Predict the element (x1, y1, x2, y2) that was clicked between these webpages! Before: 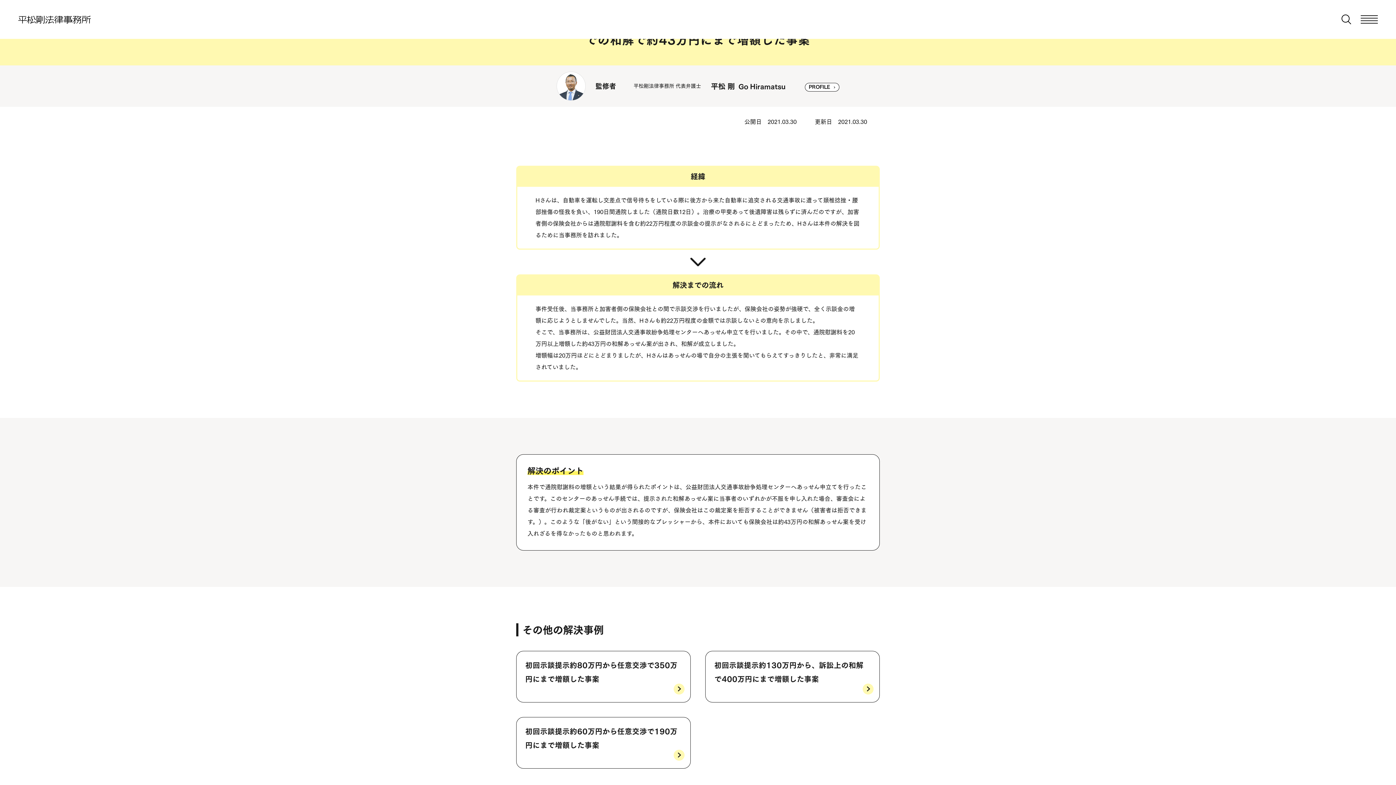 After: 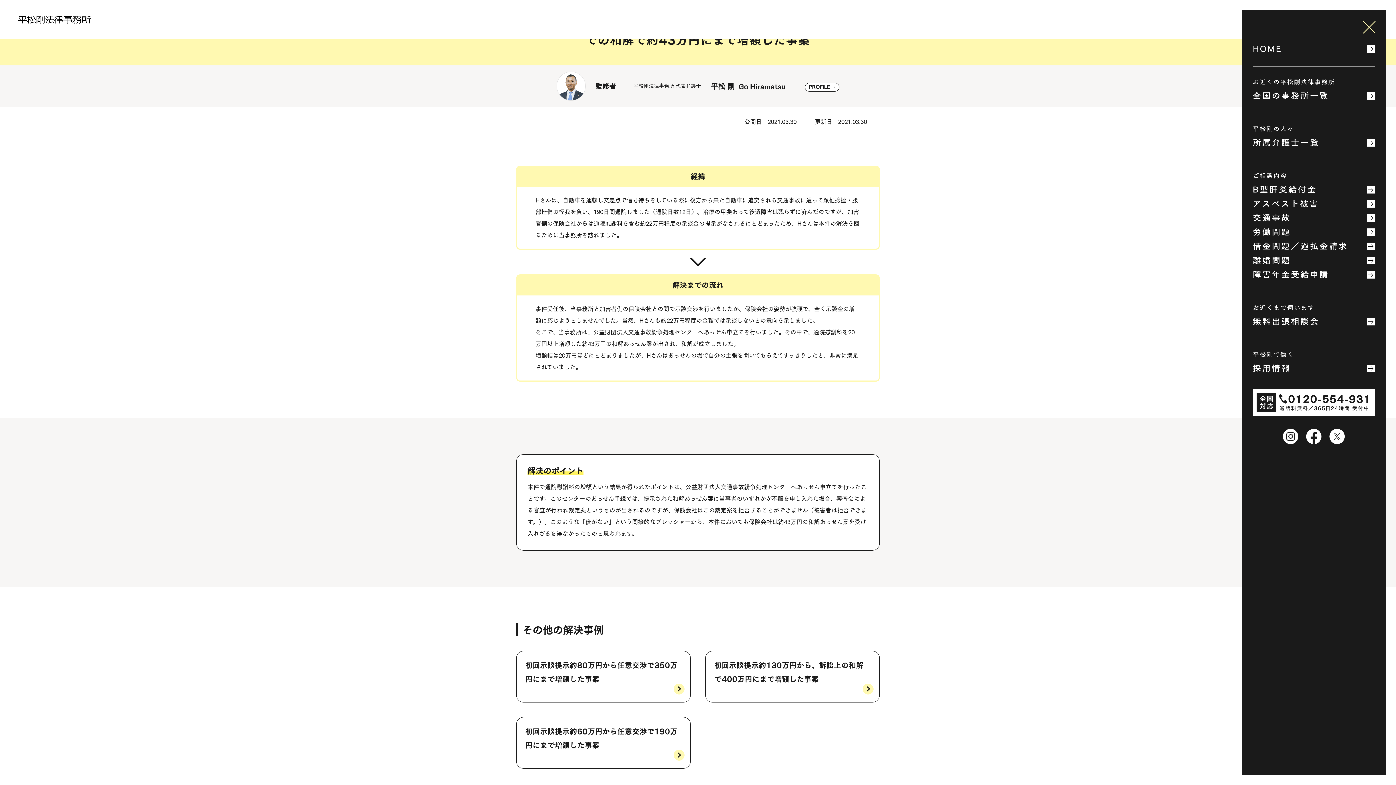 Action: bbox: (1361, 10, 1378, 28) label: メニューを開く